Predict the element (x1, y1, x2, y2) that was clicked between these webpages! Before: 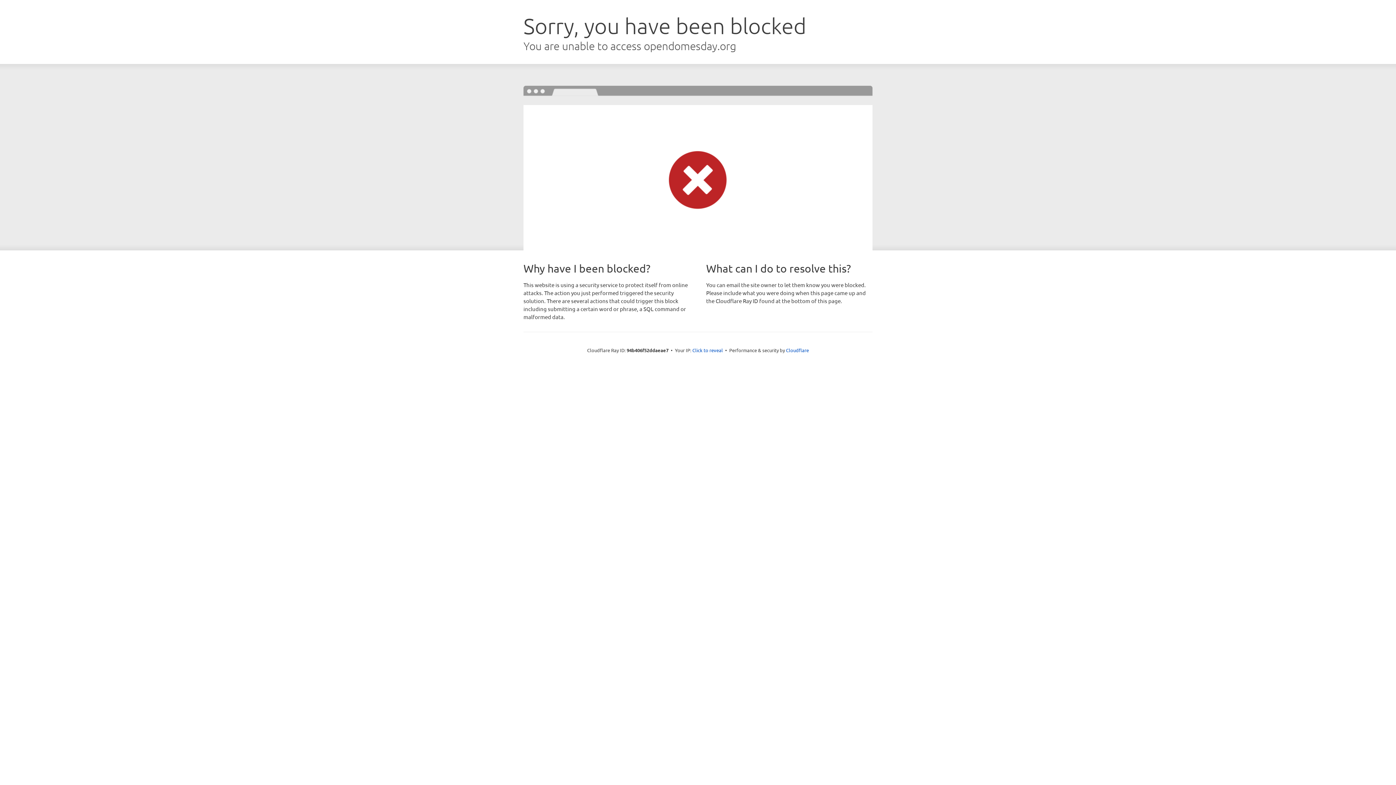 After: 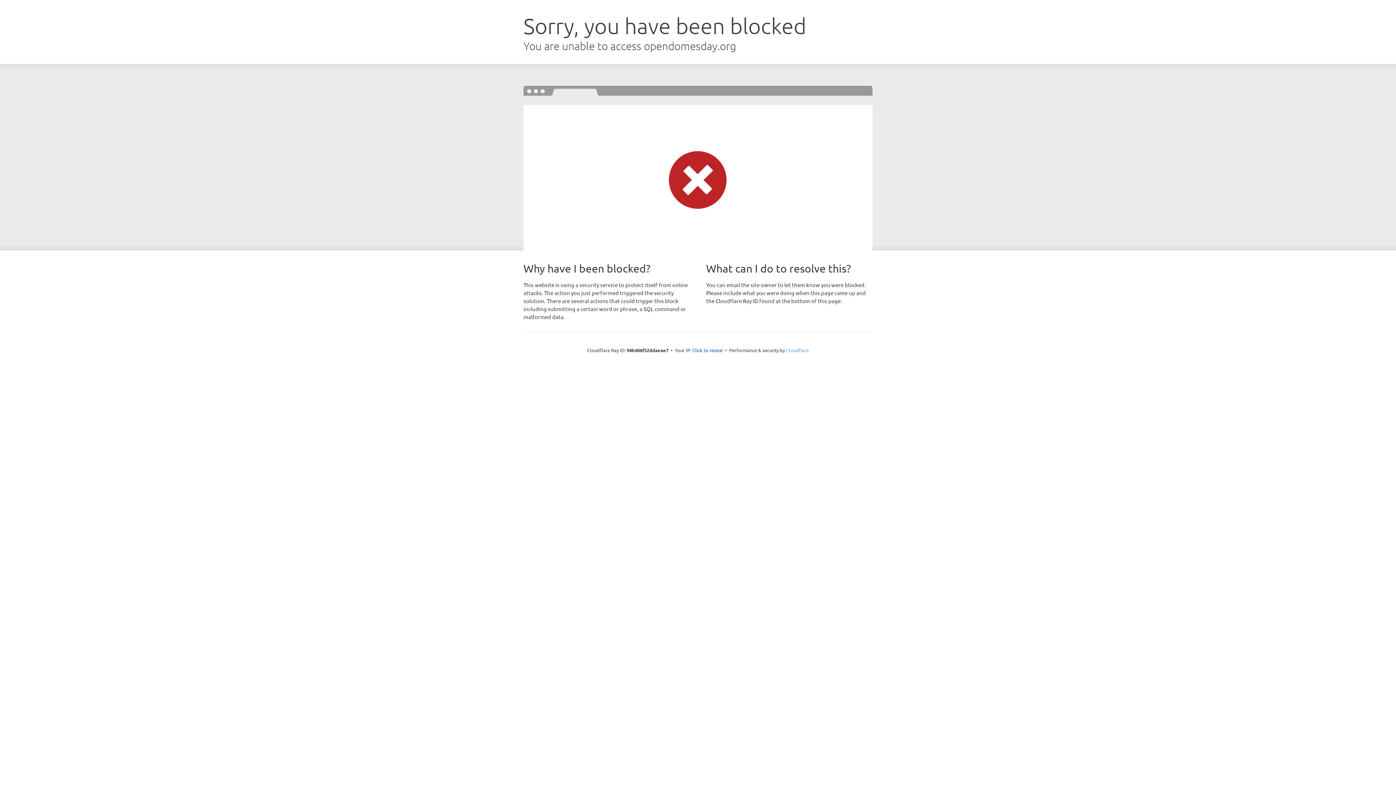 Action: label: Cloudflare bbox: (786, 347, 809, 353)